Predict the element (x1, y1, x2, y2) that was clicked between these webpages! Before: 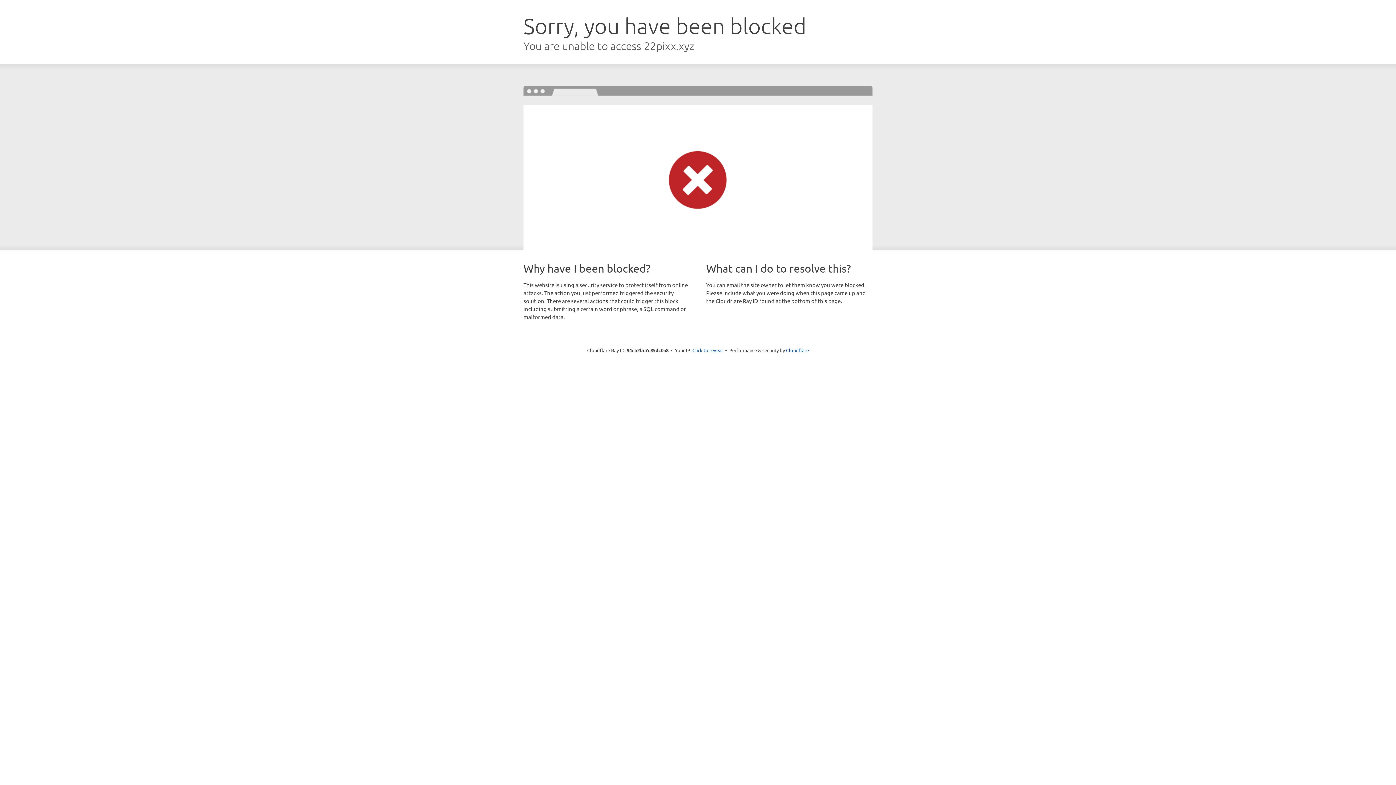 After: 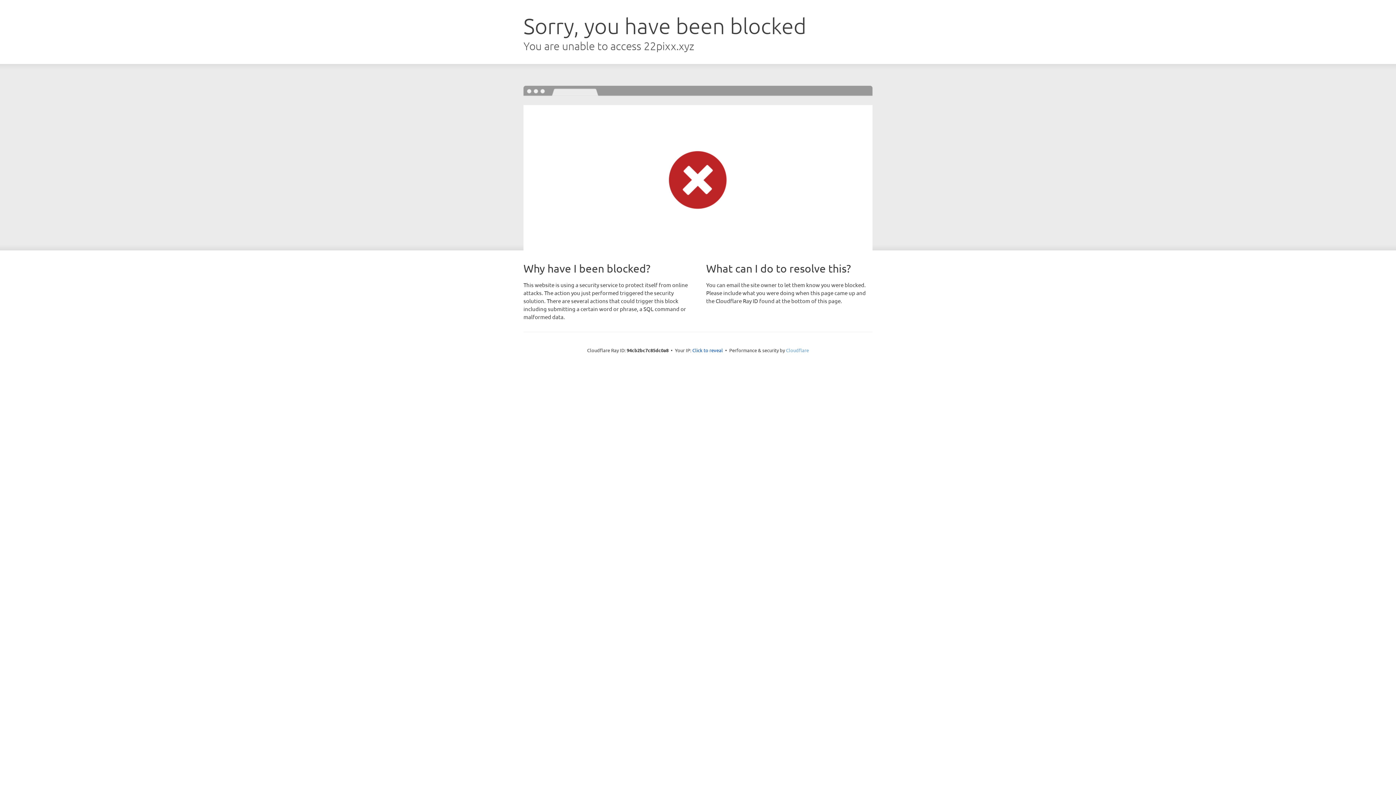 Action: label: Cloudflare bbox: (786, 347, 809, 353)